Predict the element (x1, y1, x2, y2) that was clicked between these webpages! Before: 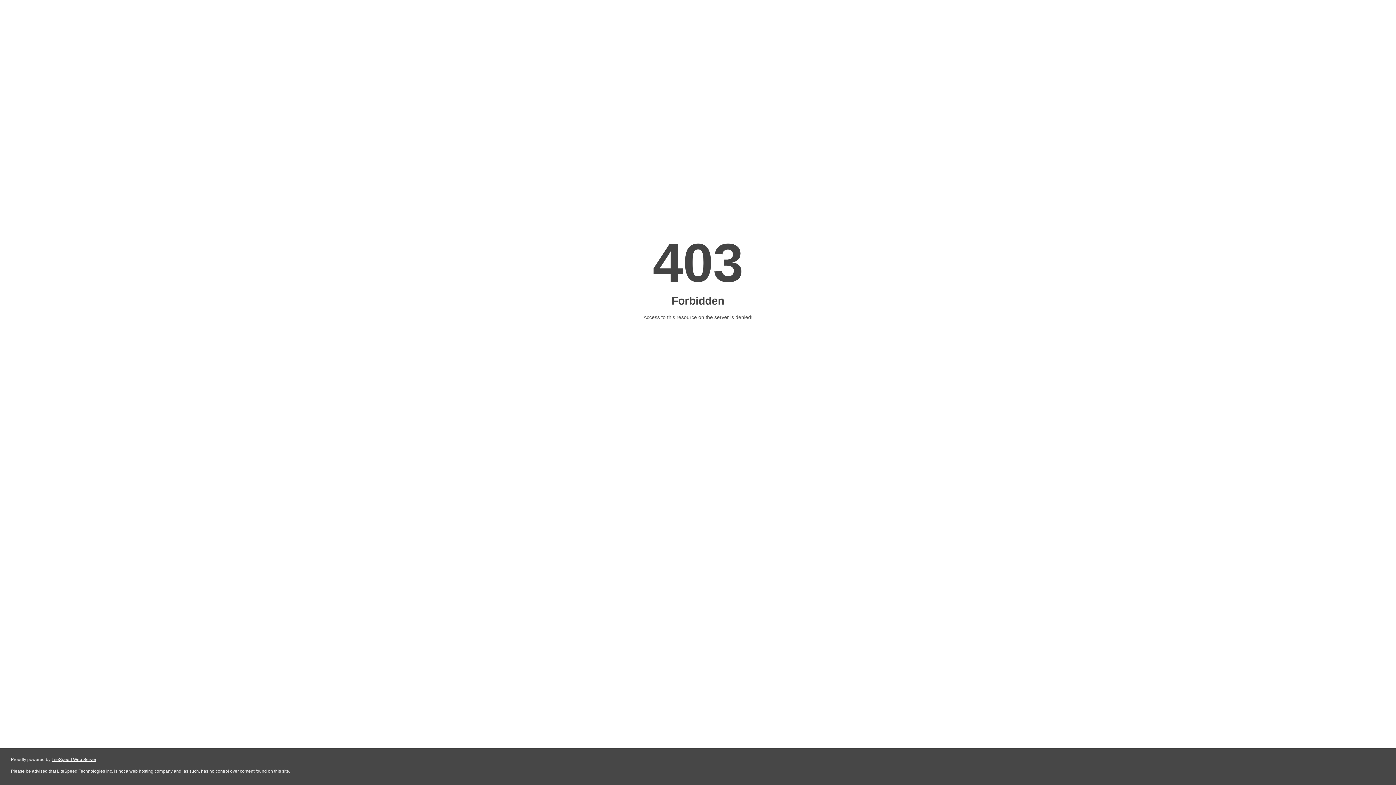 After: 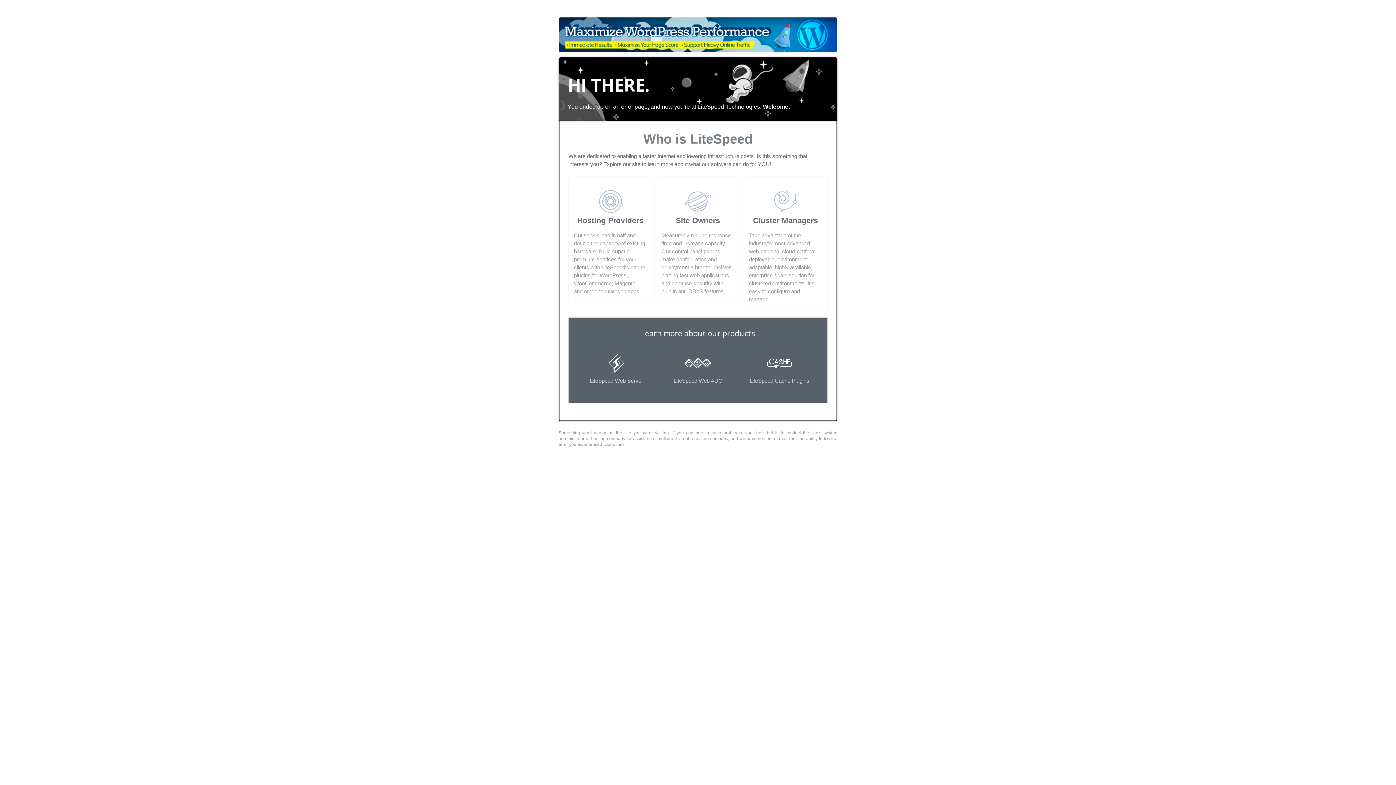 Action: label: LiteSpeed Web Server bbox: (51, 757, 96, 762)